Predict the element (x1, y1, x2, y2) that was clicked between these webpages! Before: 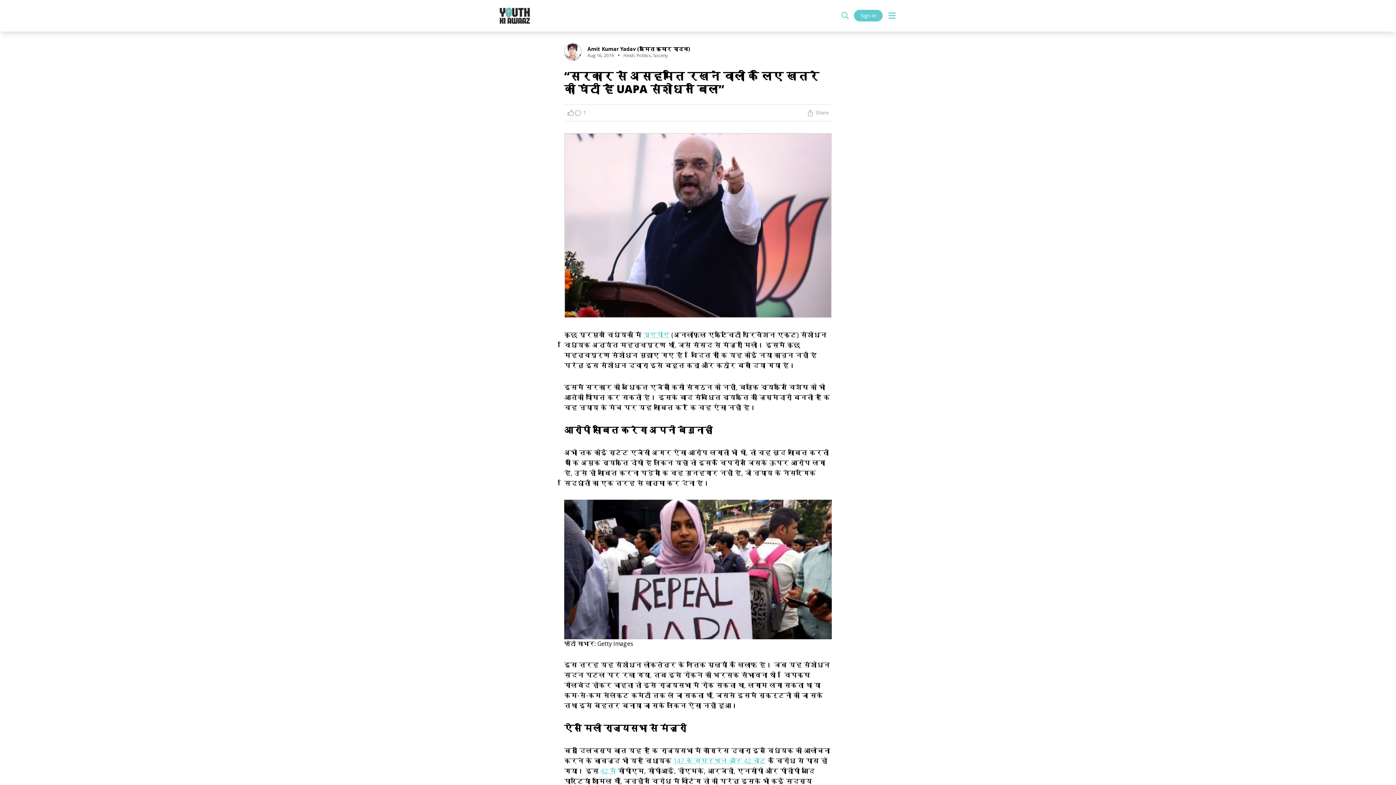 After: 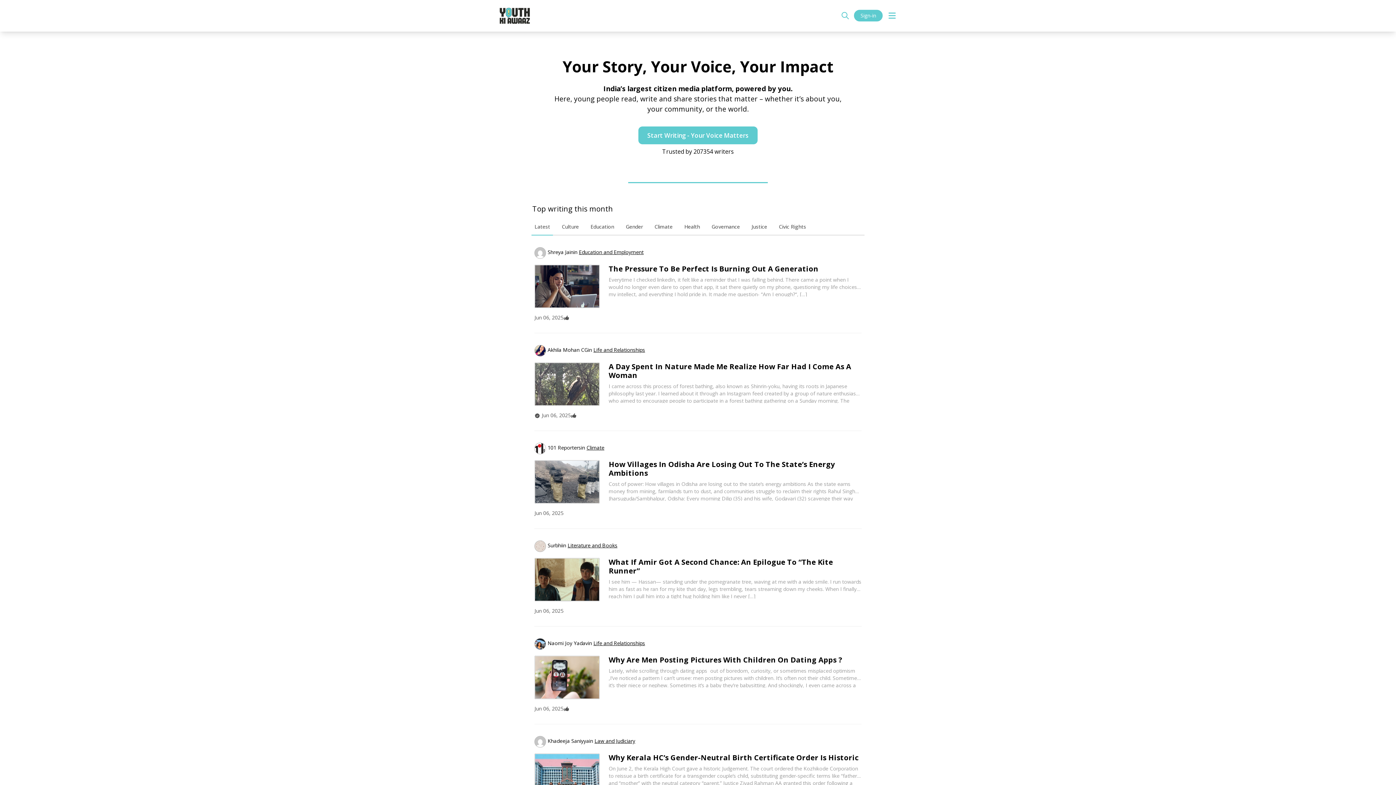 Action: bbox: (494, 4, 535, 27)